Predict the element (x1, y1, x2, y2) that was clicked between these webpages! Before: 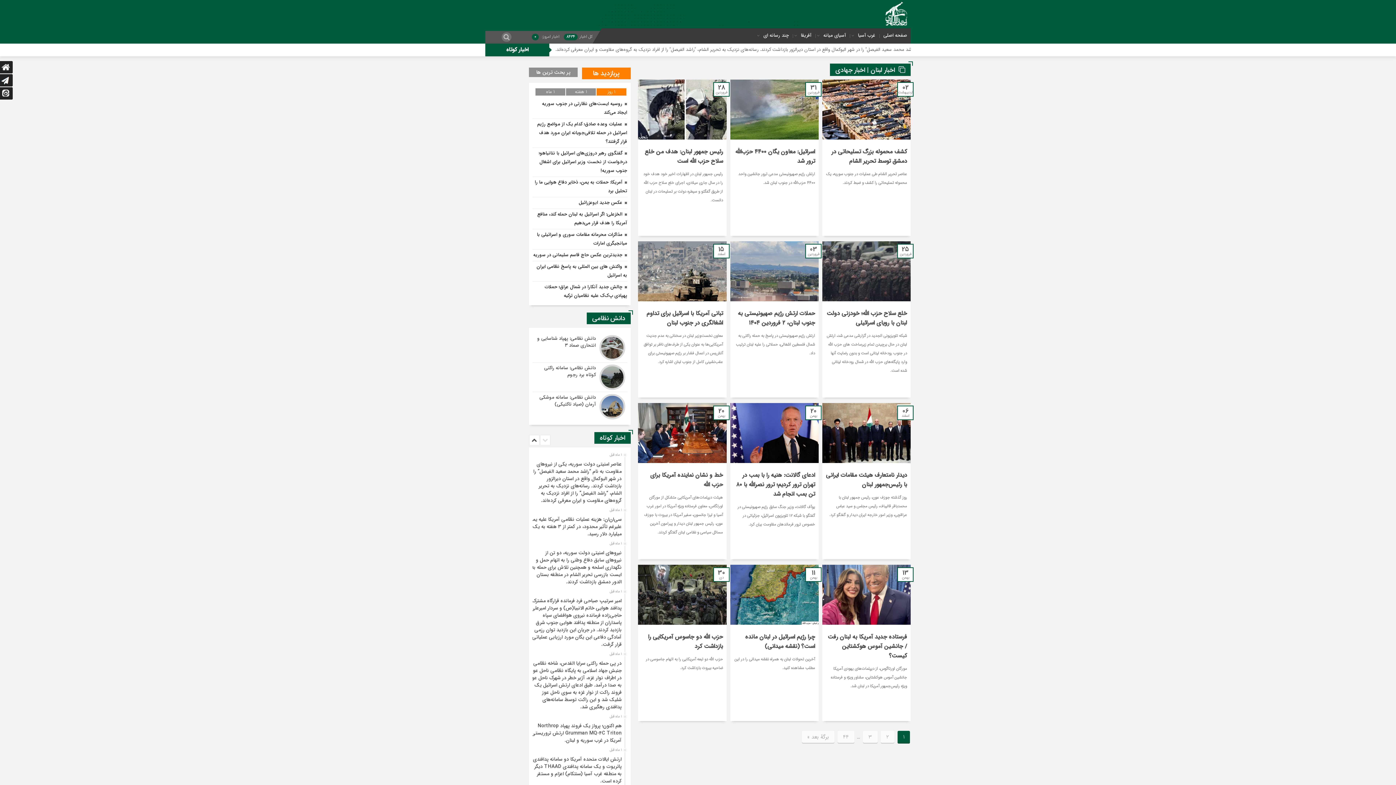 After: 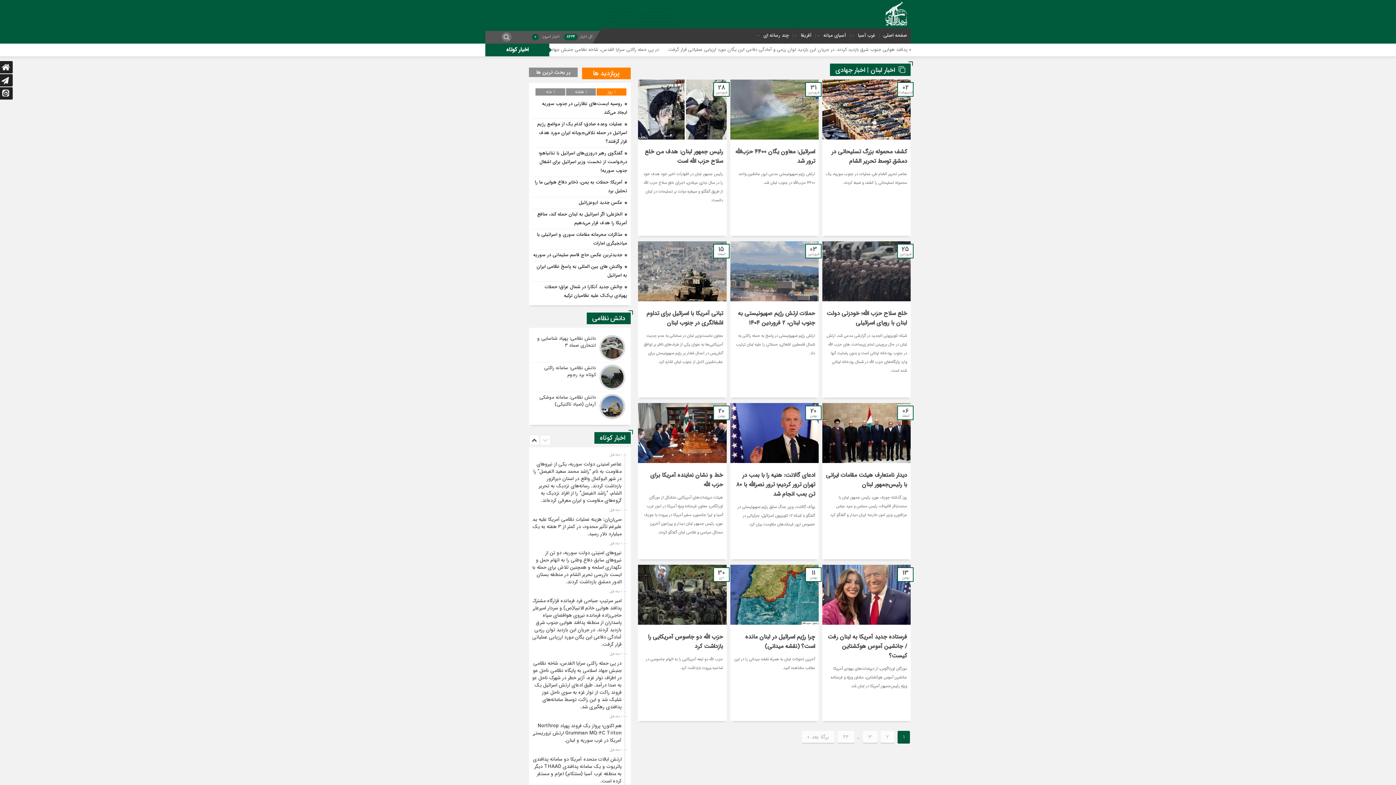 Action: label: پربازدید ها bbox: (582, 67, 630, 79)